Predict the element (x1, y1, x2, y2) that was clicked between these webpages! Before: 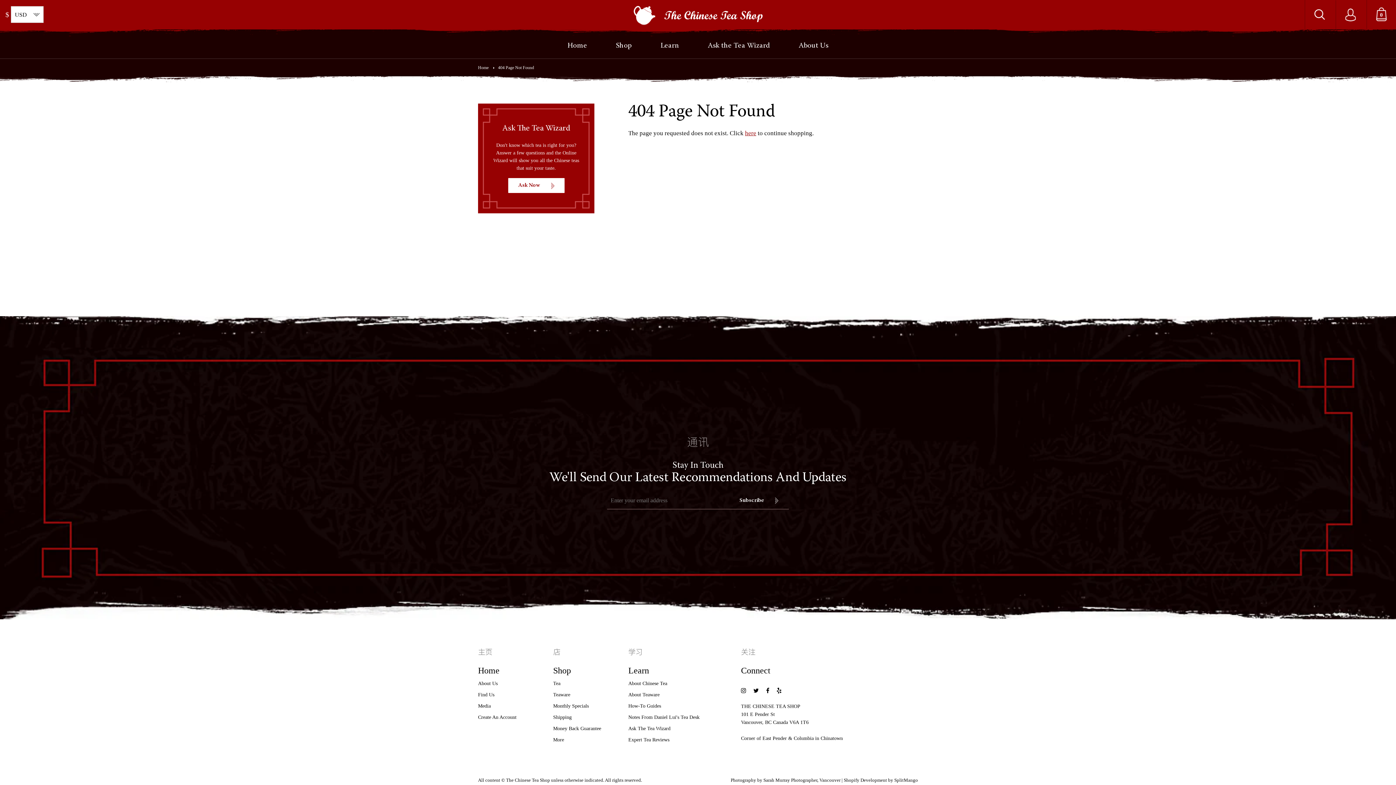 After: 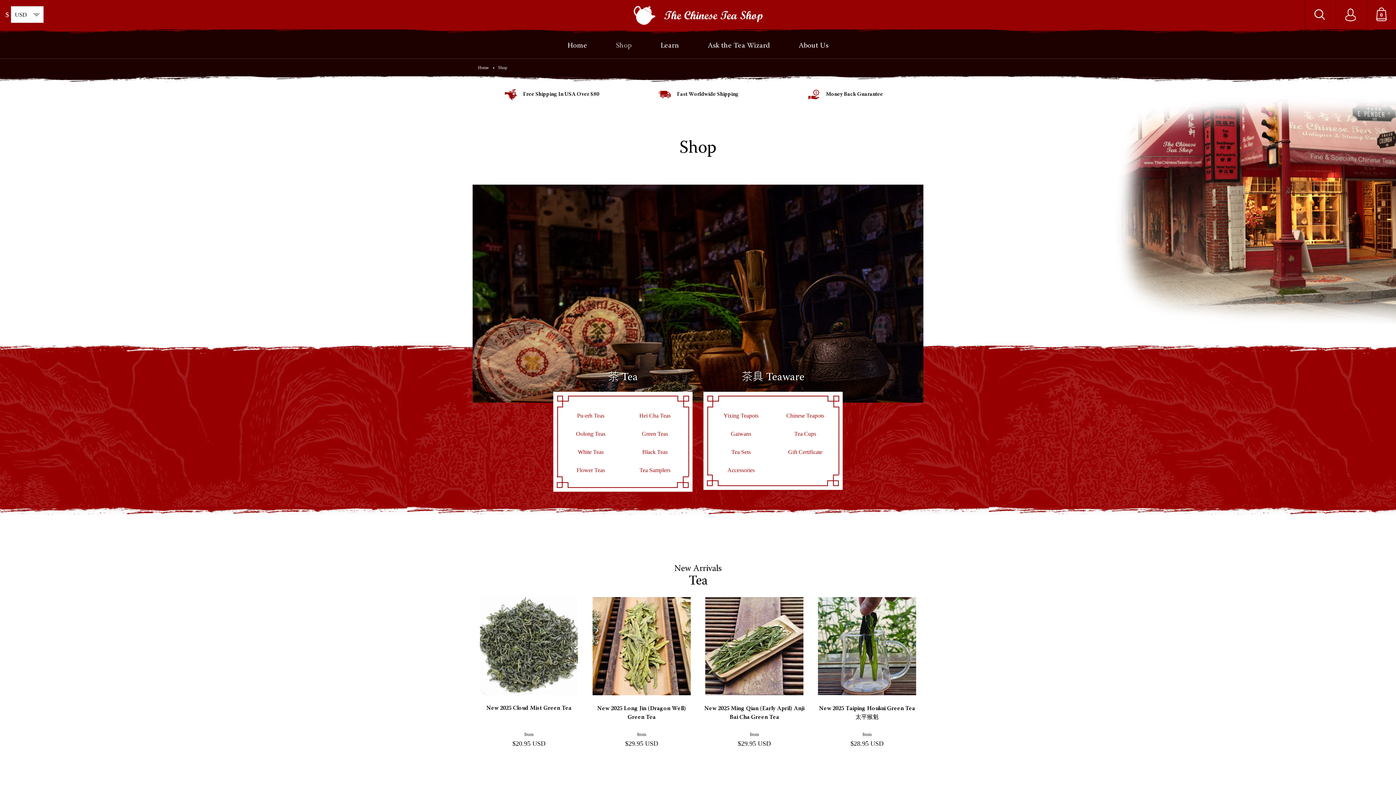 Action: label: More bbox: (553, 737, 564, 743)